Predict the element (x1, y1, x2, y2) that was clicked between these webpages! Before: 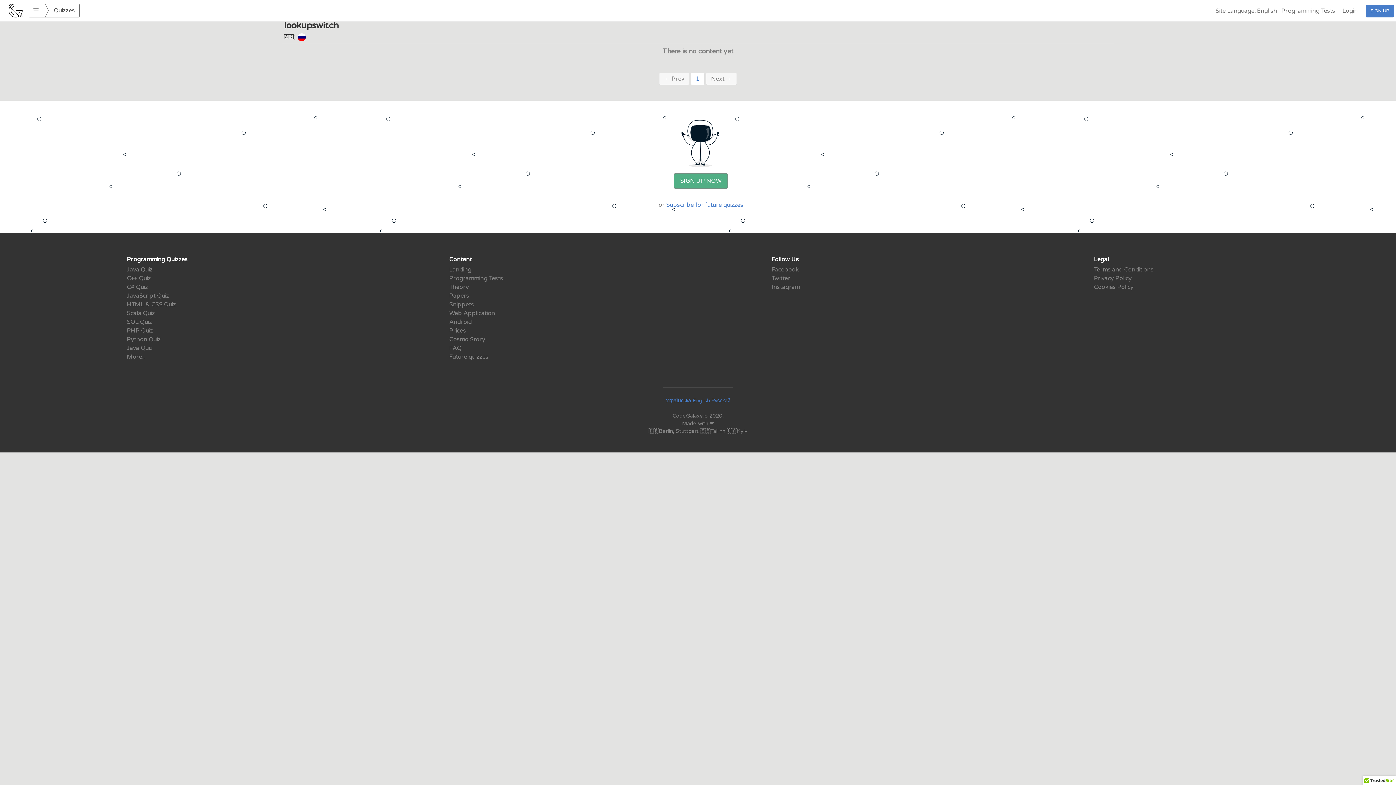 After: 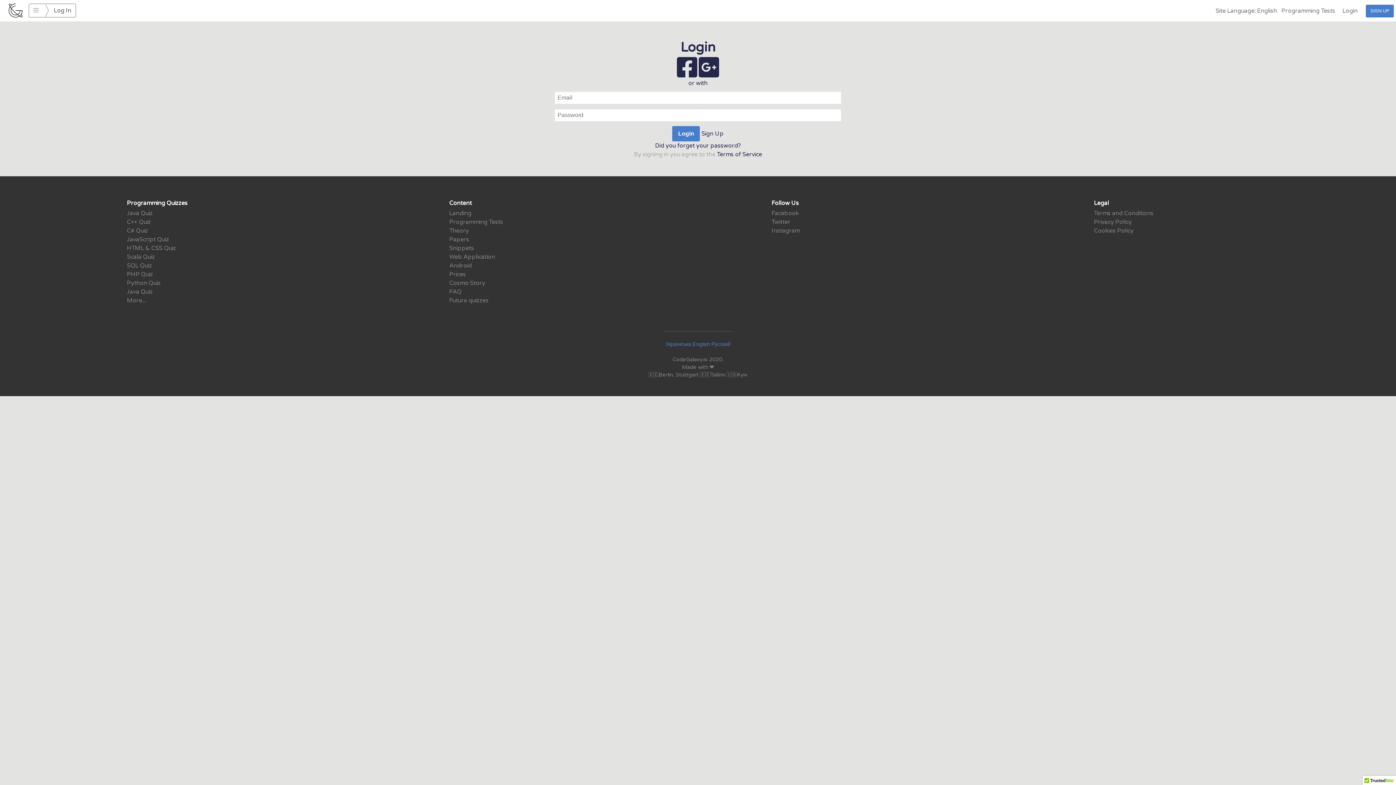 Action: bbox: (1342, 0, 1363, 21) label: Login